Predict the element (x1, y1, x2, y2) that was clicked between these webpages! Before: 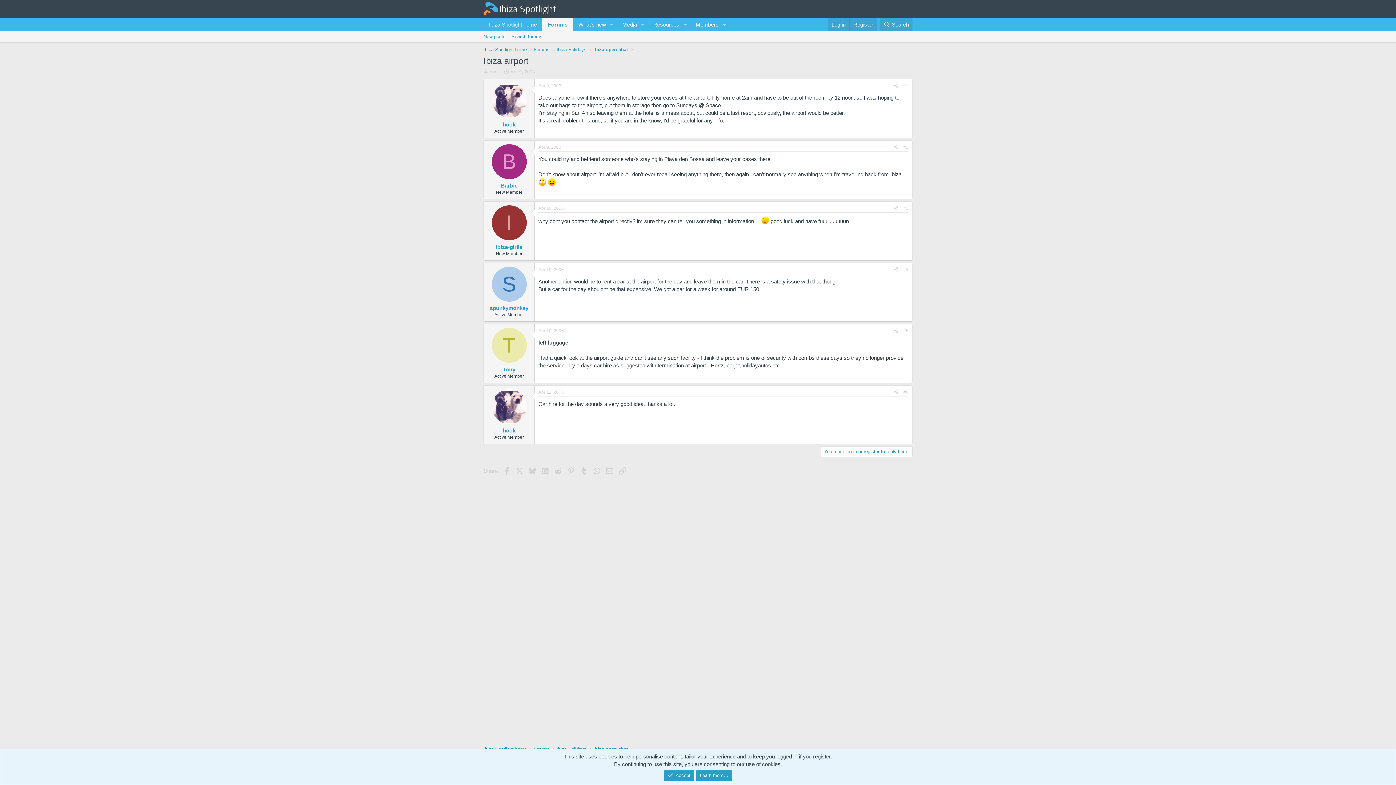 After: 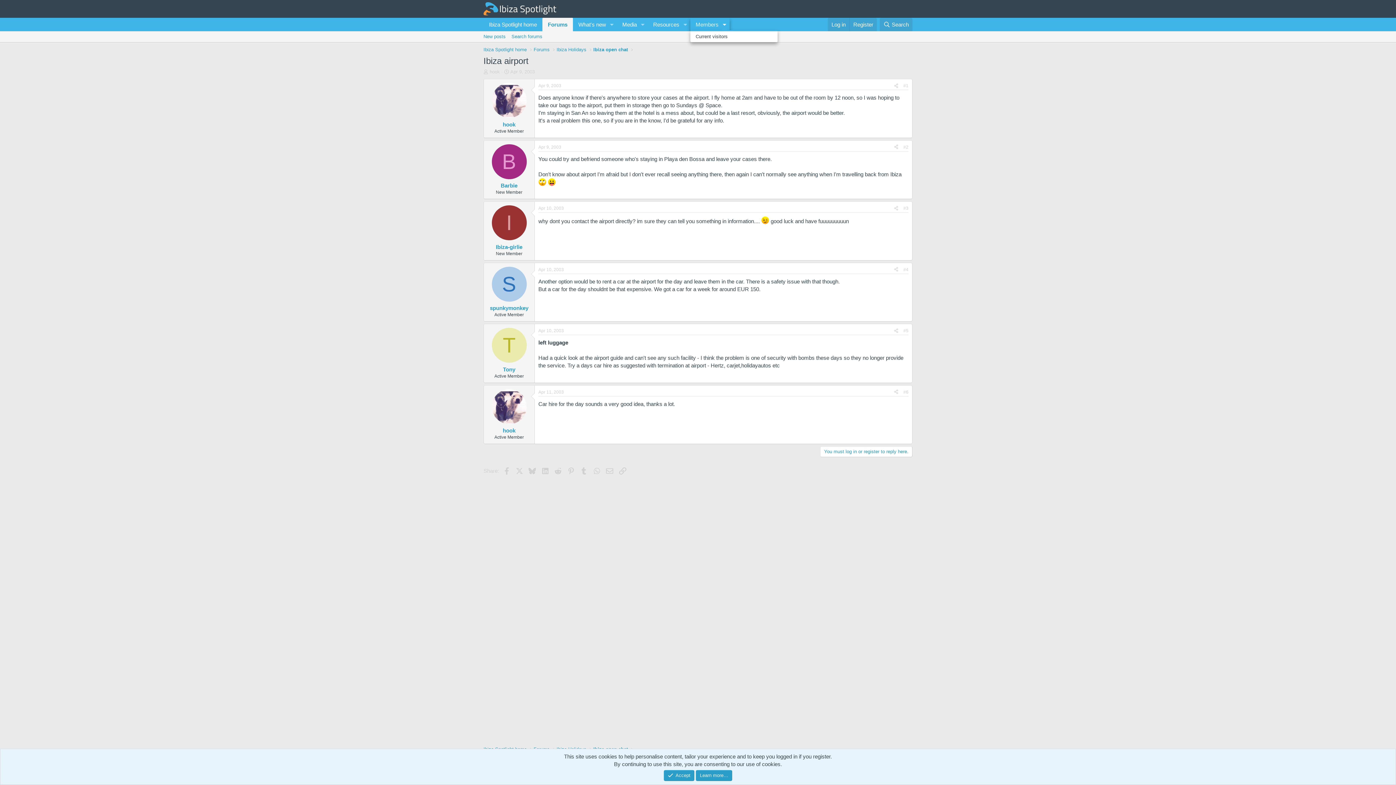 Action: label: Toggle expanded bbox: (719, 17, 729, 31)